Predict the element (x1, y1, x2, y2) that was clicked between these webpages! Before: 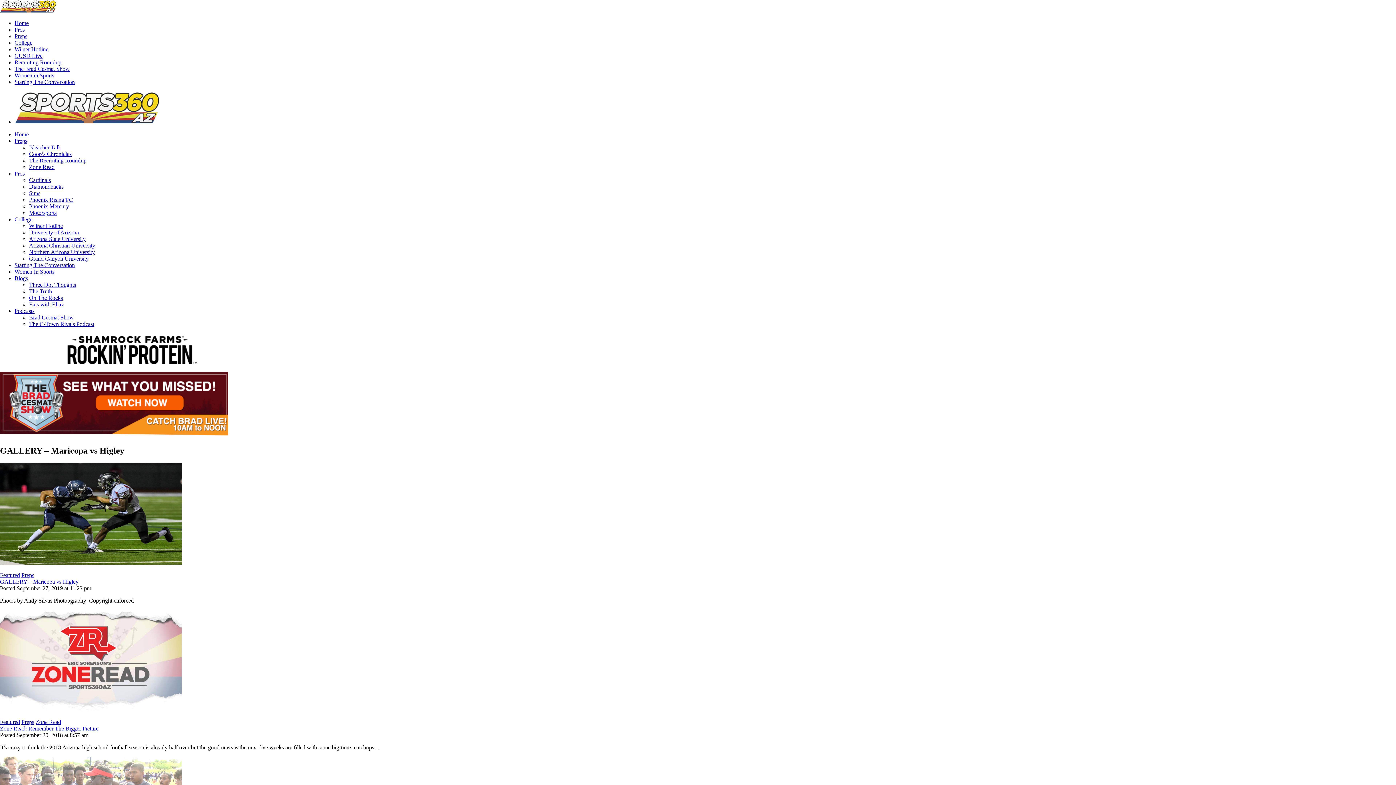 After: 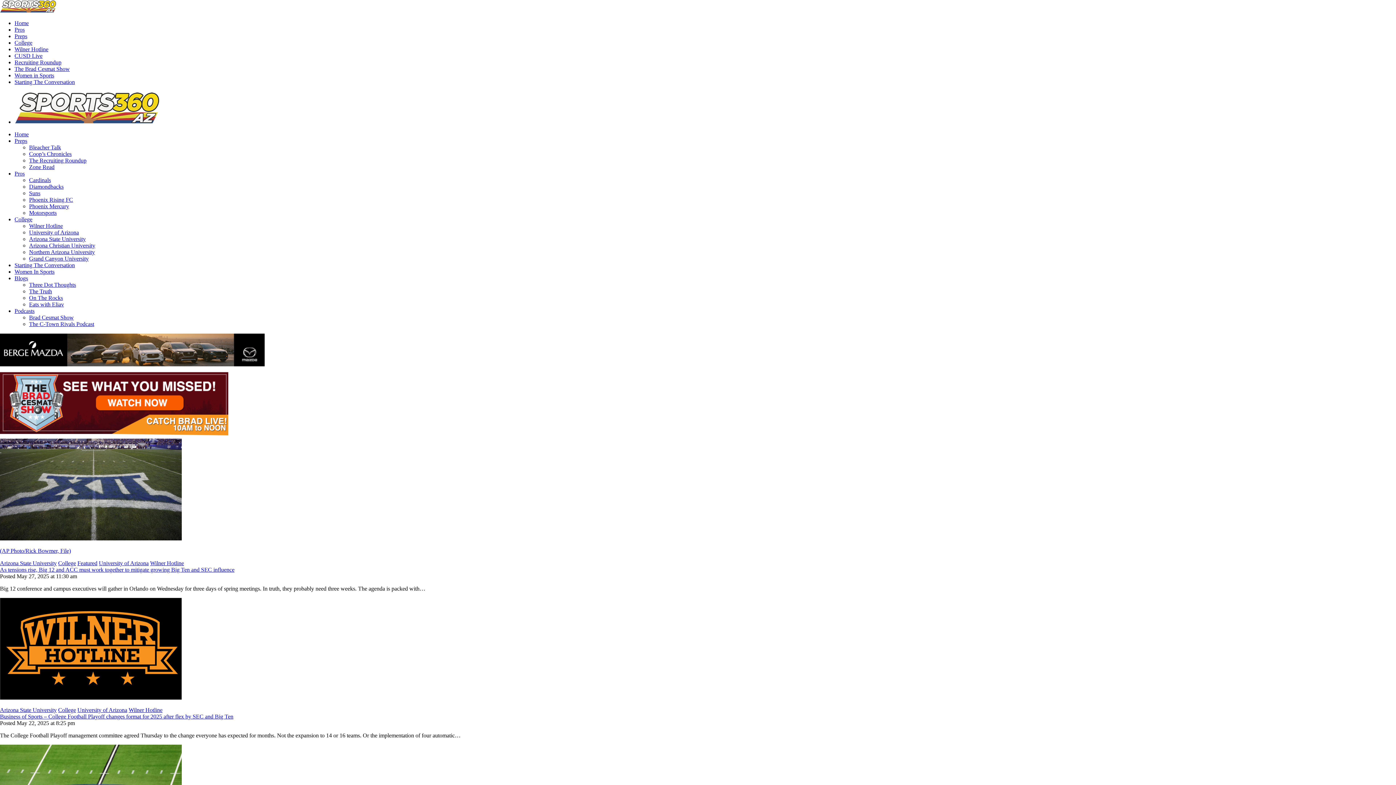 Action: label: University of Arizona bbox: (29, 229, 78, 235)